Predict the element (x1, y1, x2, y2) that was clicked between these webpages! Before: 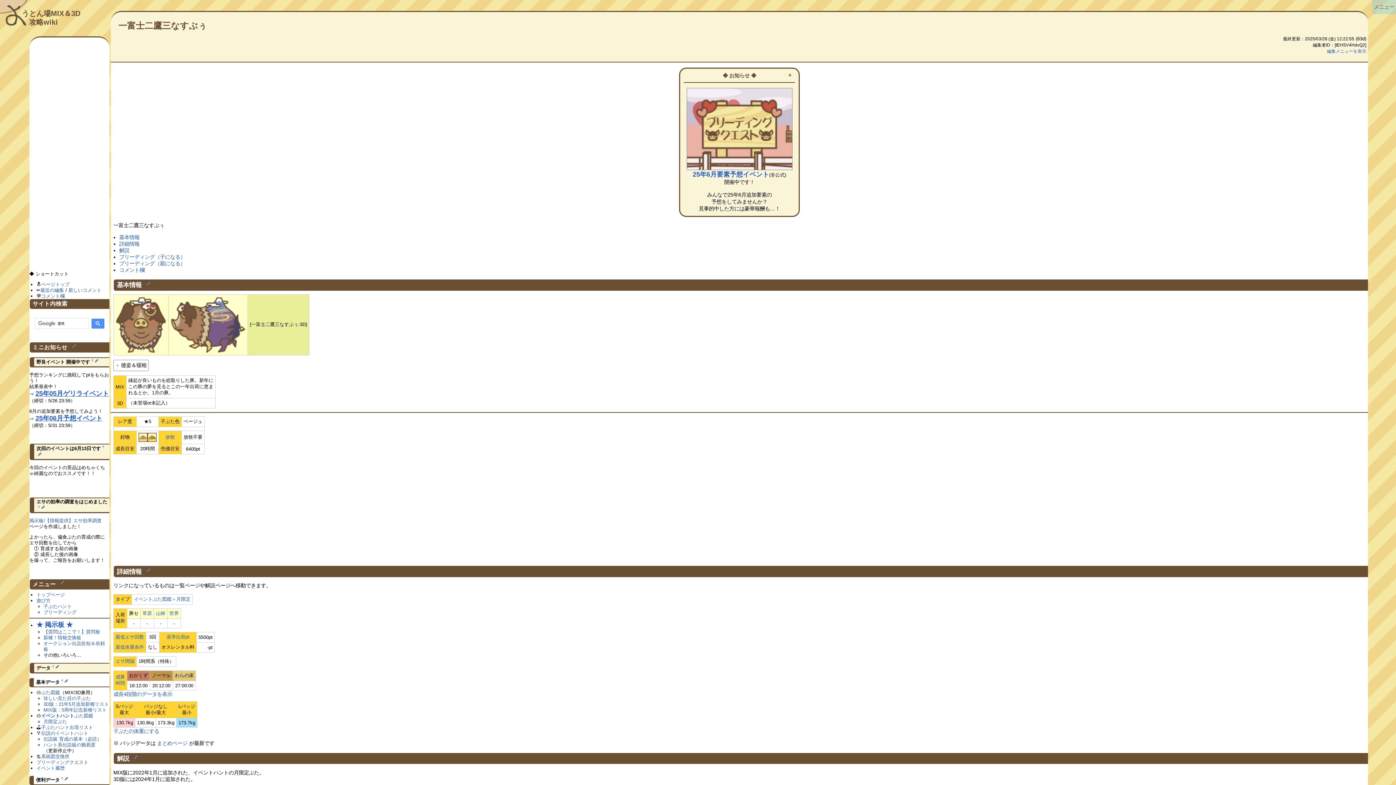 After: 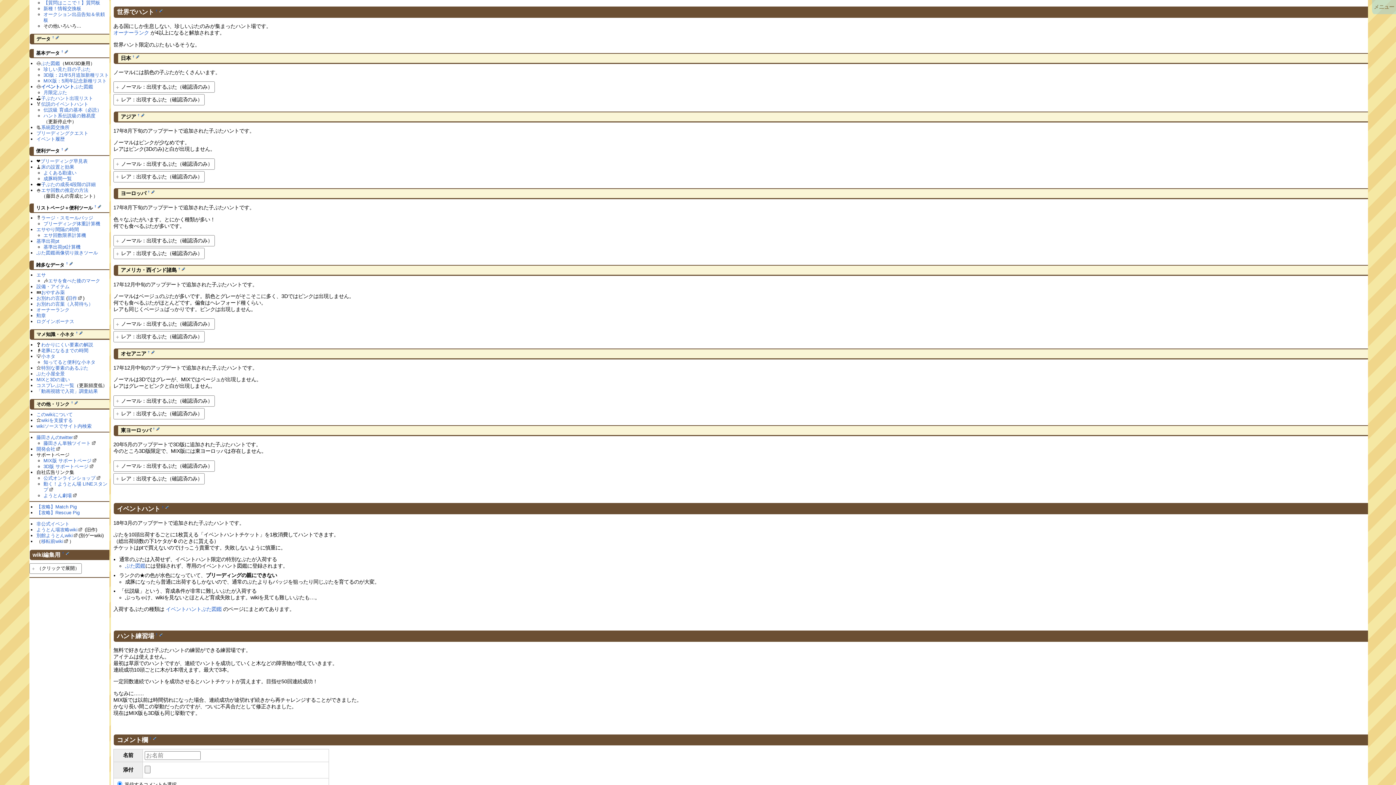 Action: bbox: (169, 610, 178, 616) label: 世界